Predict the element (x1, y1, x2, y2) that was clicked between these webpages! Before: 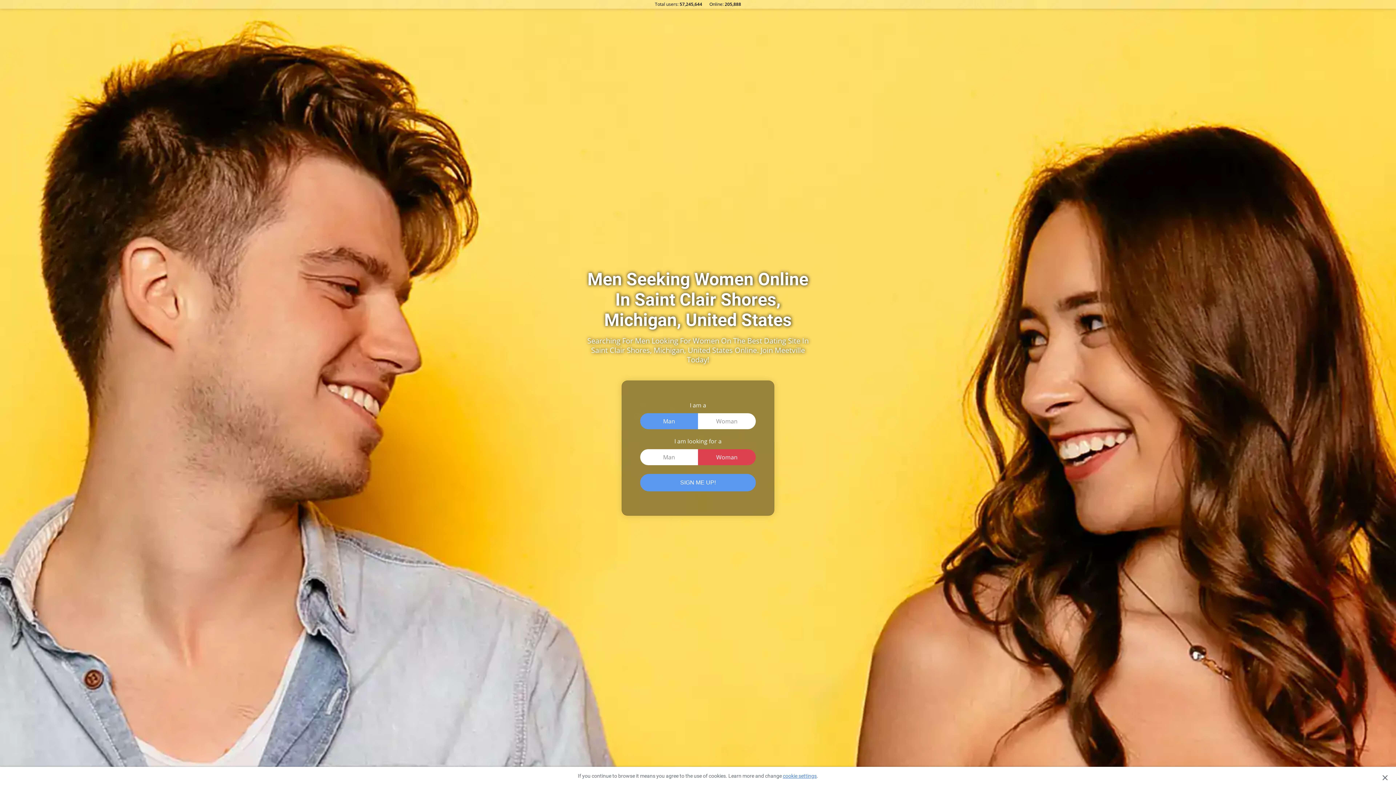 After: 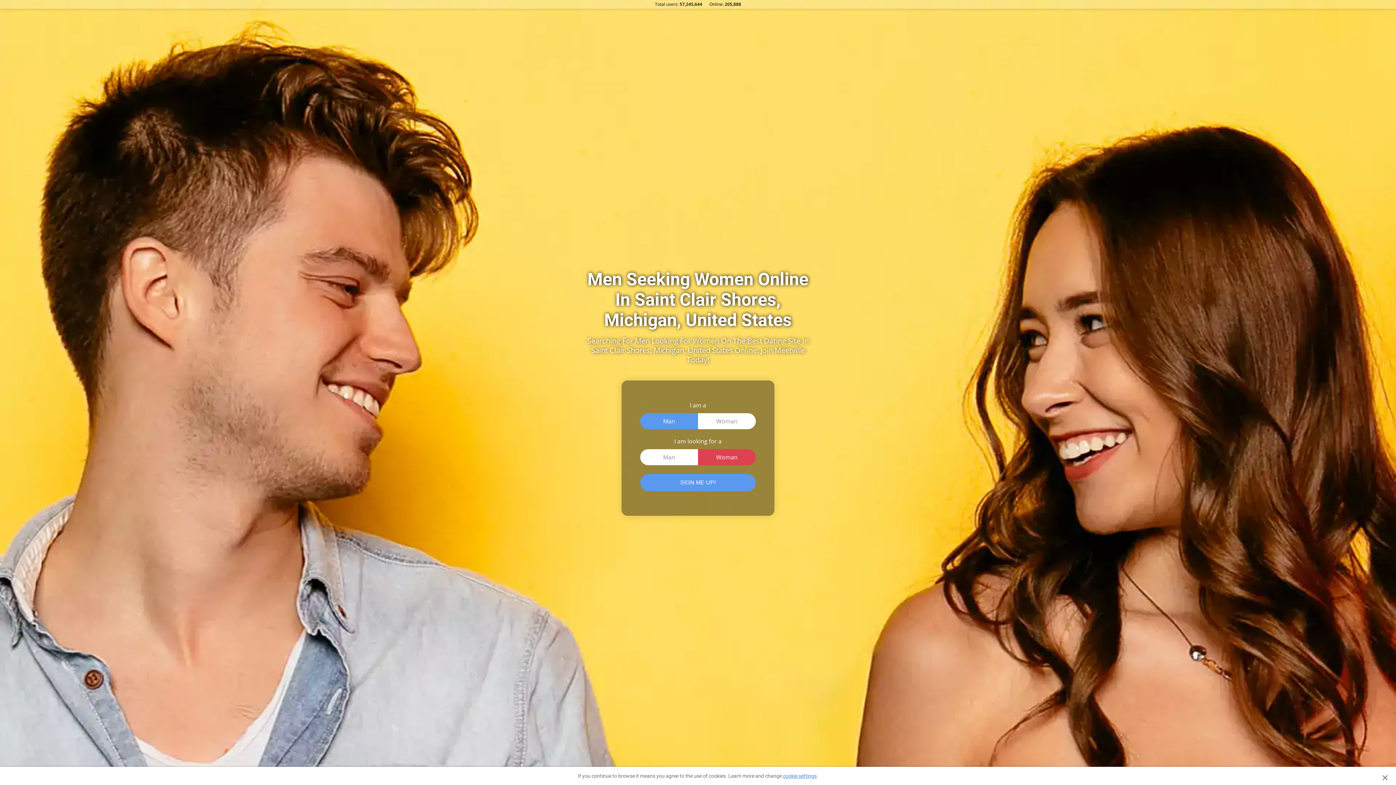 Action: bbox: (783, 773, 816, 779) label: cookie settings